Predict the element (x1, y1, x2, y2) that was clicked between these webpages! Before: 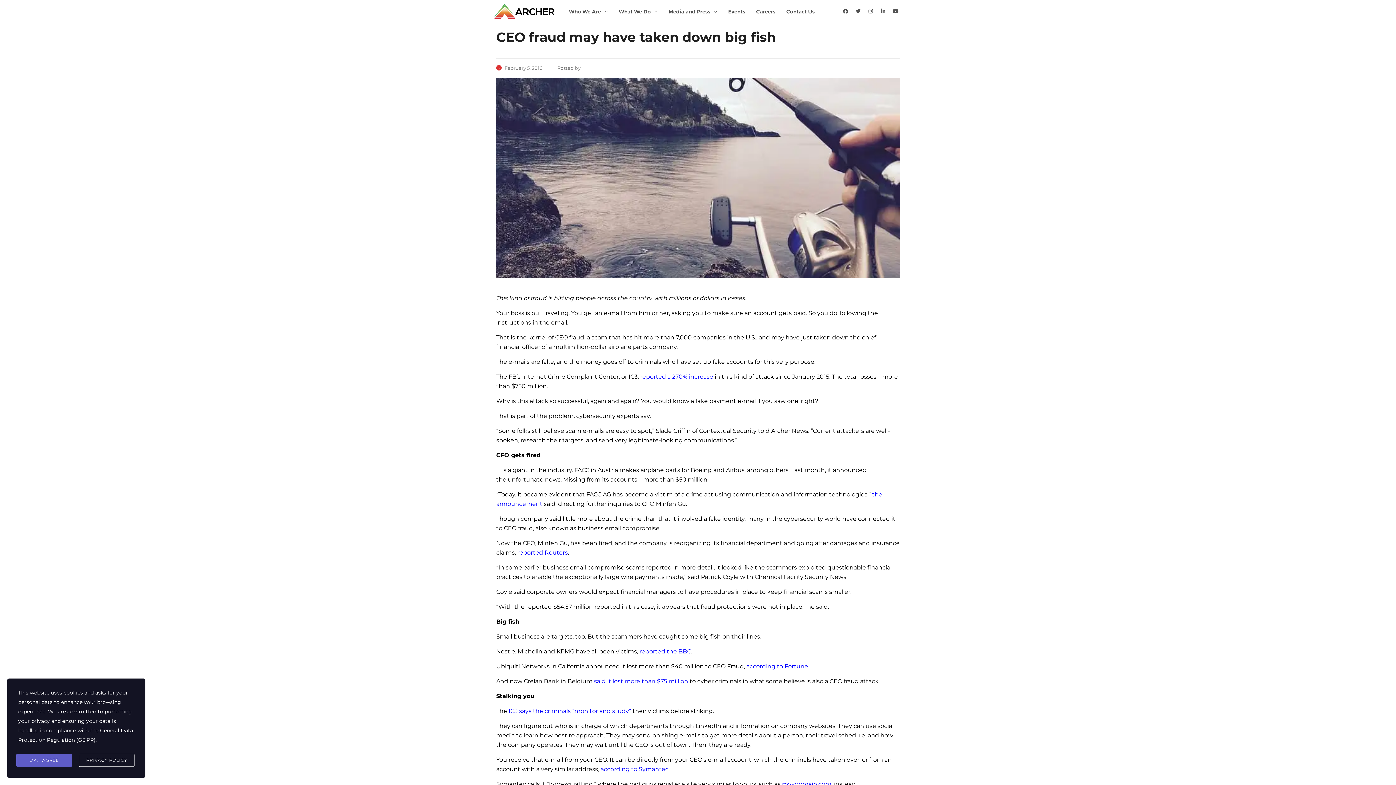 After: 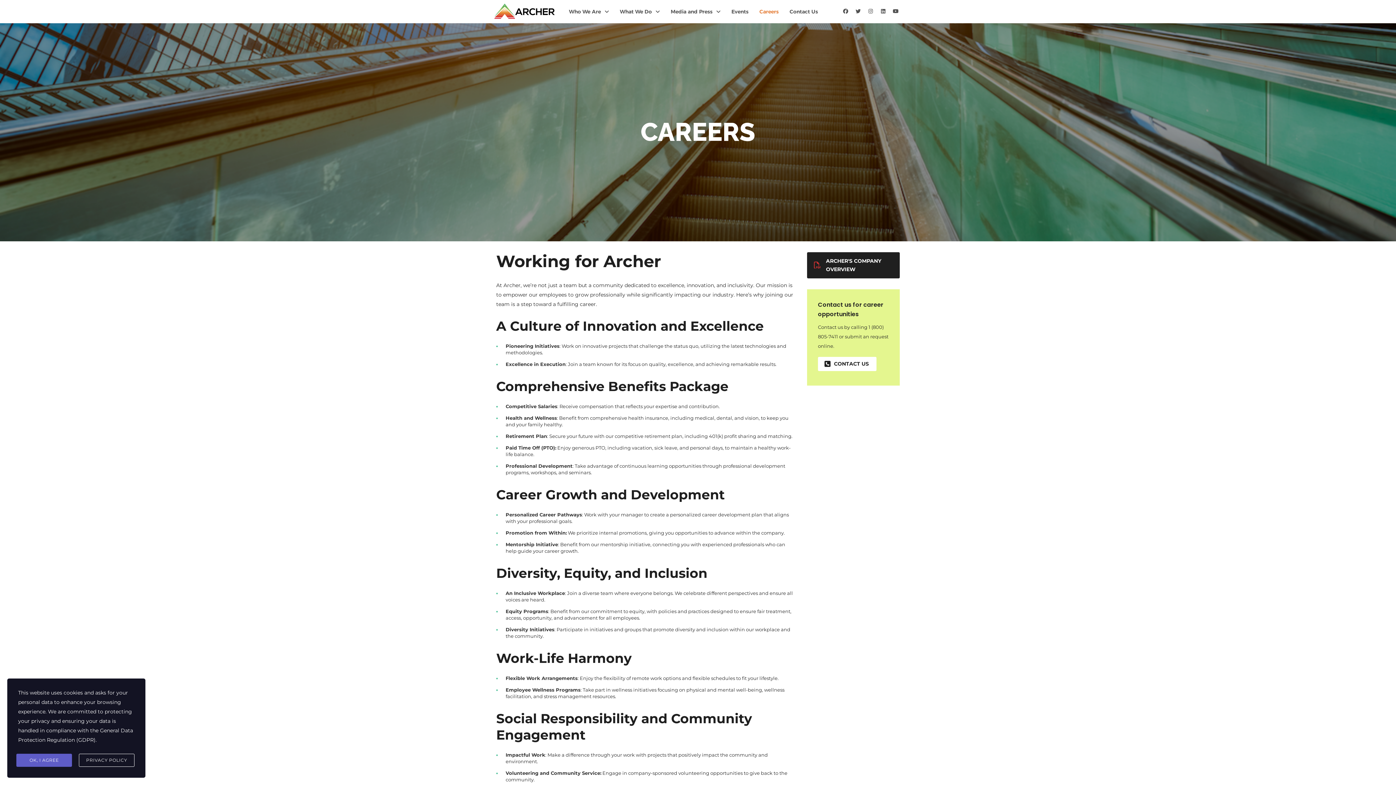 Action: label: Careers bbox: (750, 3, 781, 19)